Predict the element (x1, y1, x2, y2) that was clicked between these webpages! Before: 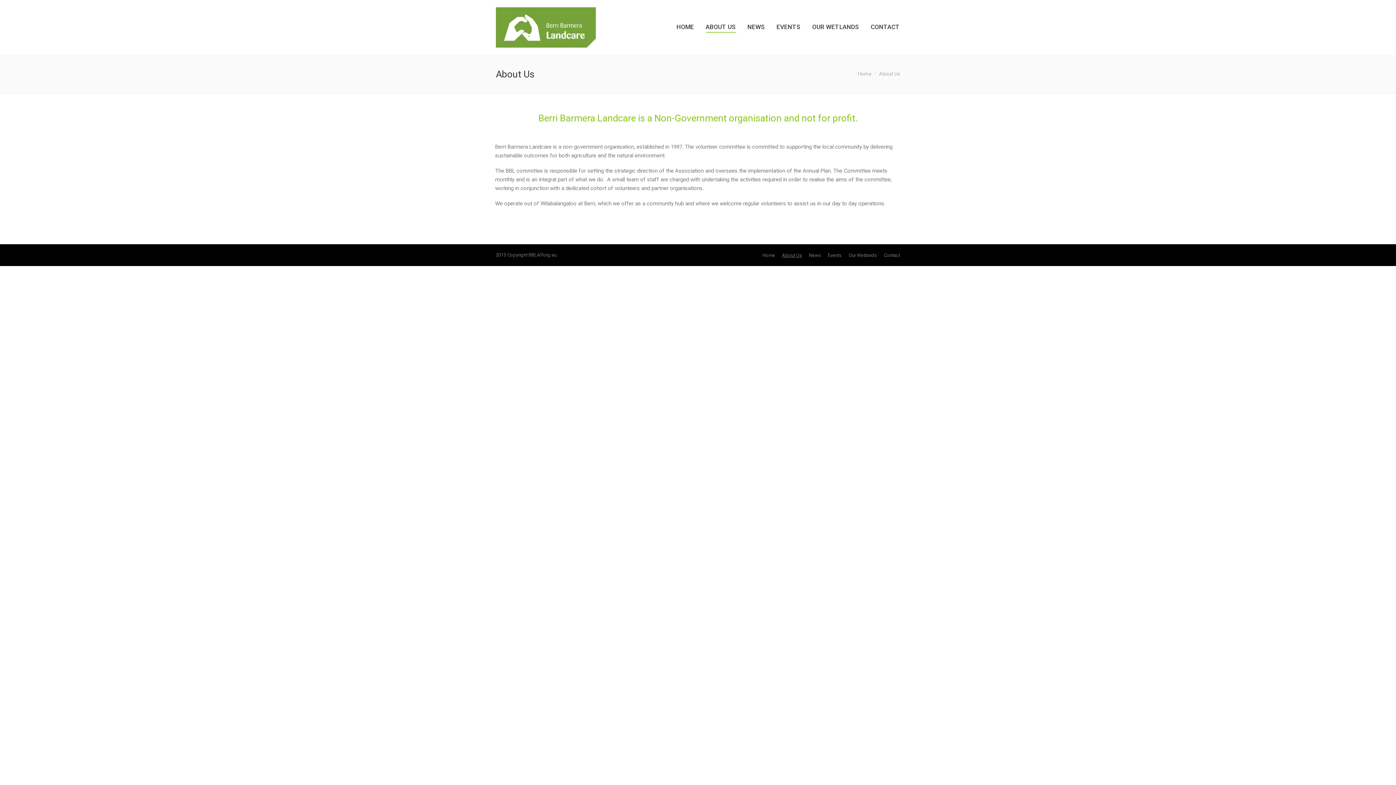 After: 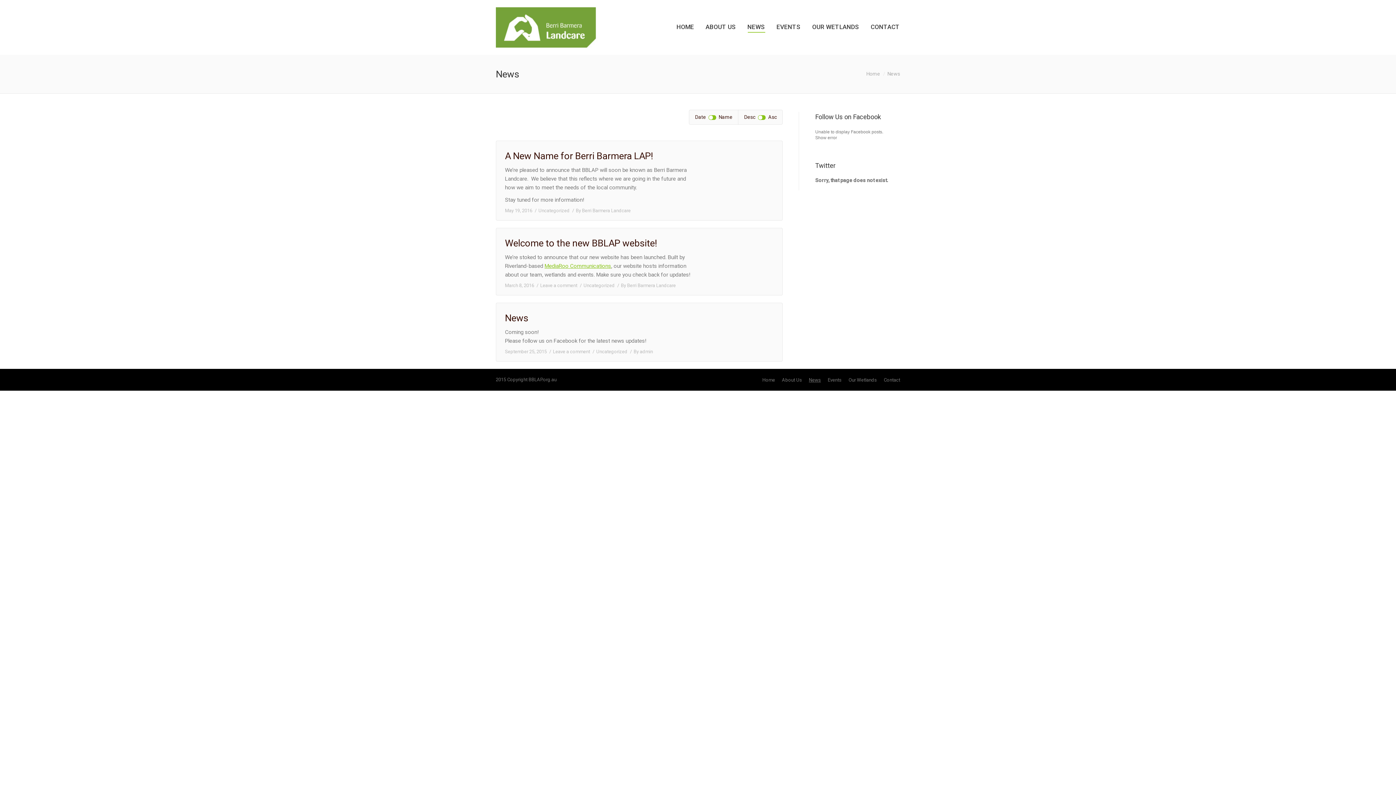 Action: bbox: (809, 252, 821, 258) label: News